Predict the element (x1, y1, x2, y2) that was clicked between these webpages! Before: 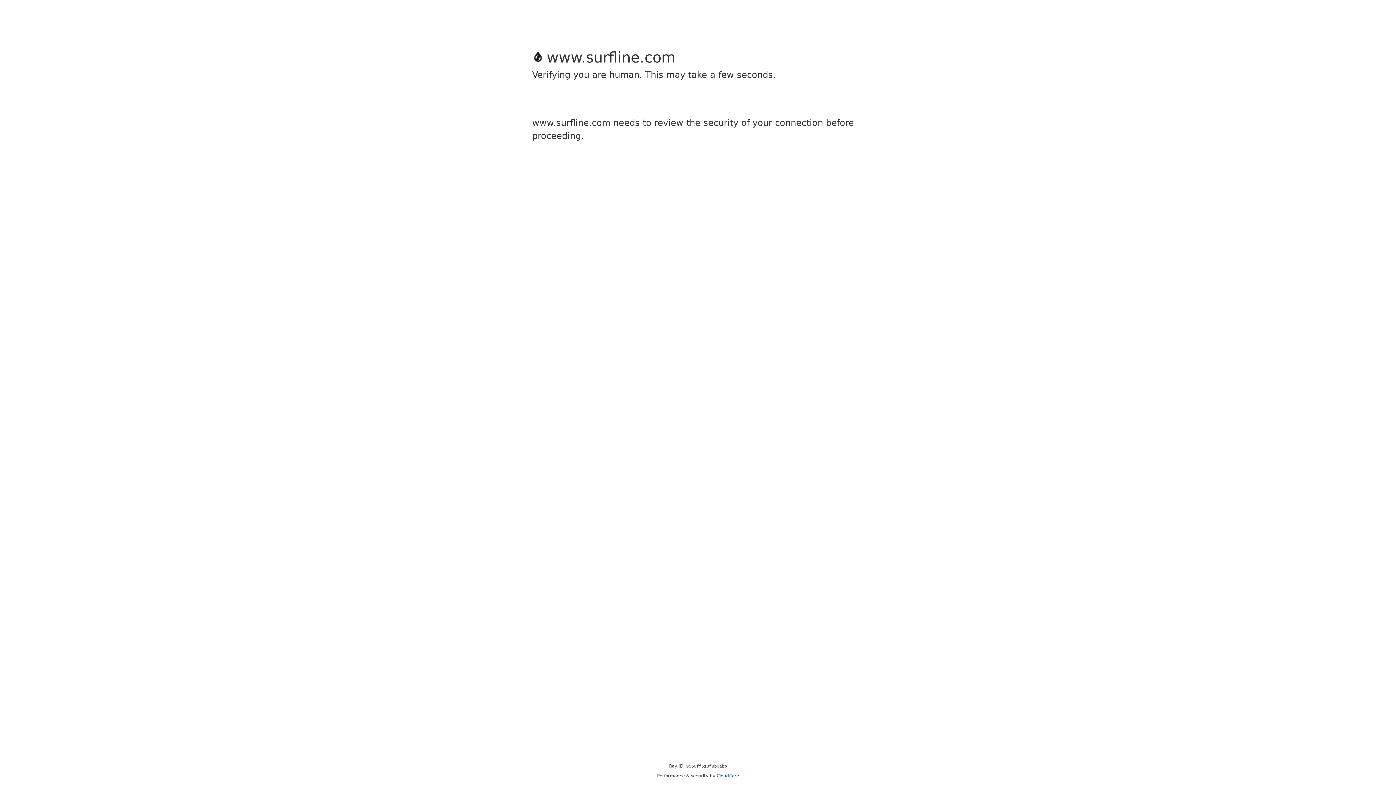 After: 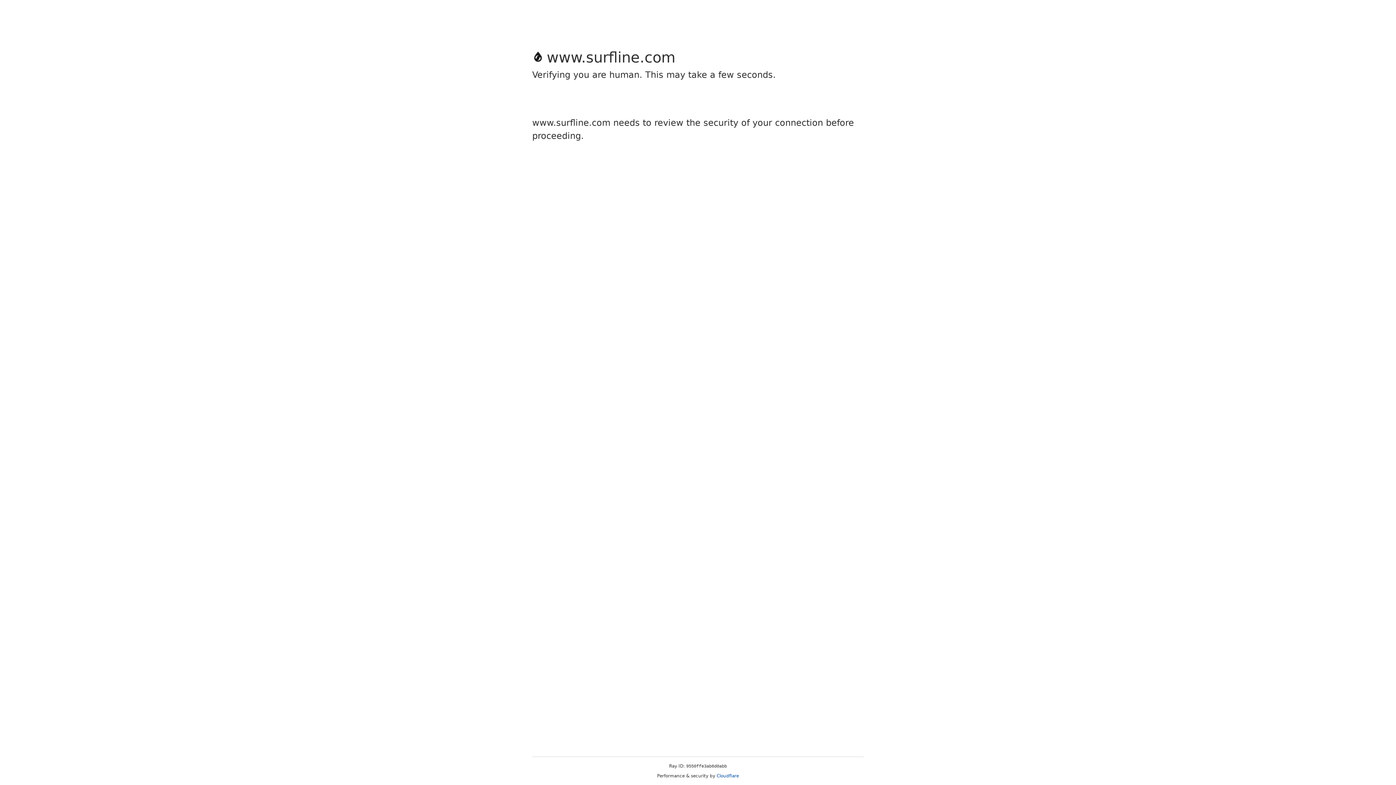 Action: label: Cloudflare bbox: (716, 773, 739, 778)